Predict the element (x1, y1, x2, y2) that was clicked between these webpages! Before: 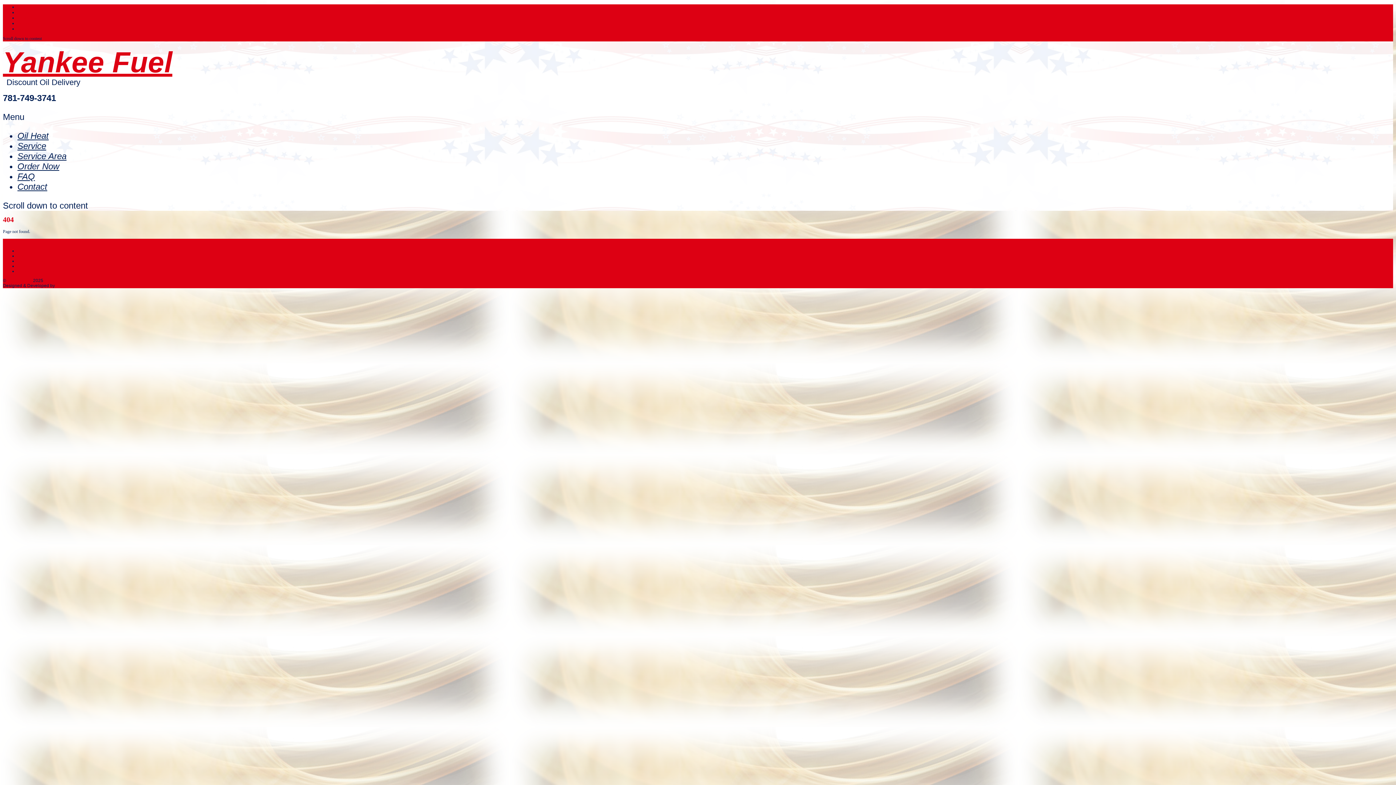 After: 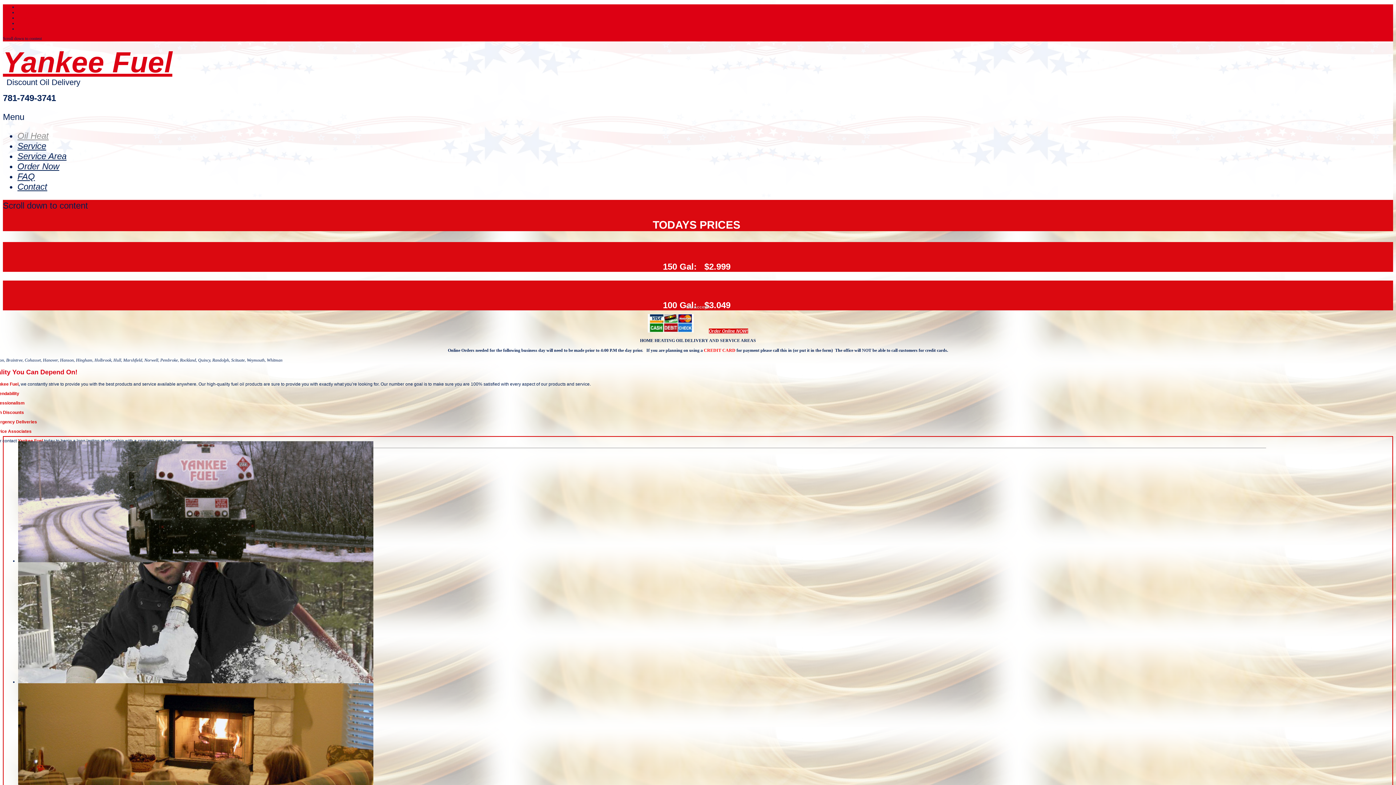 Action: label: Yankee Fuel bbox: (7, 278, 32, 283)